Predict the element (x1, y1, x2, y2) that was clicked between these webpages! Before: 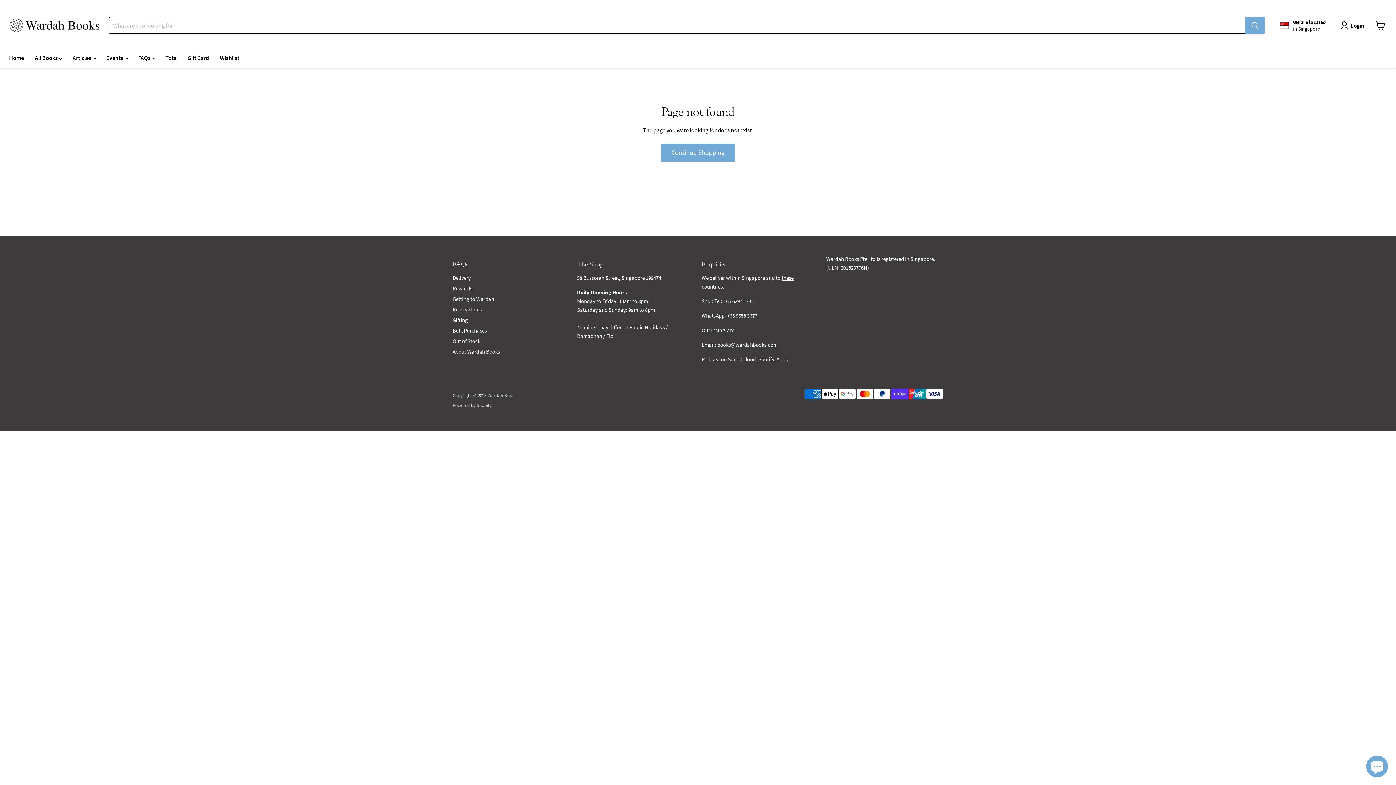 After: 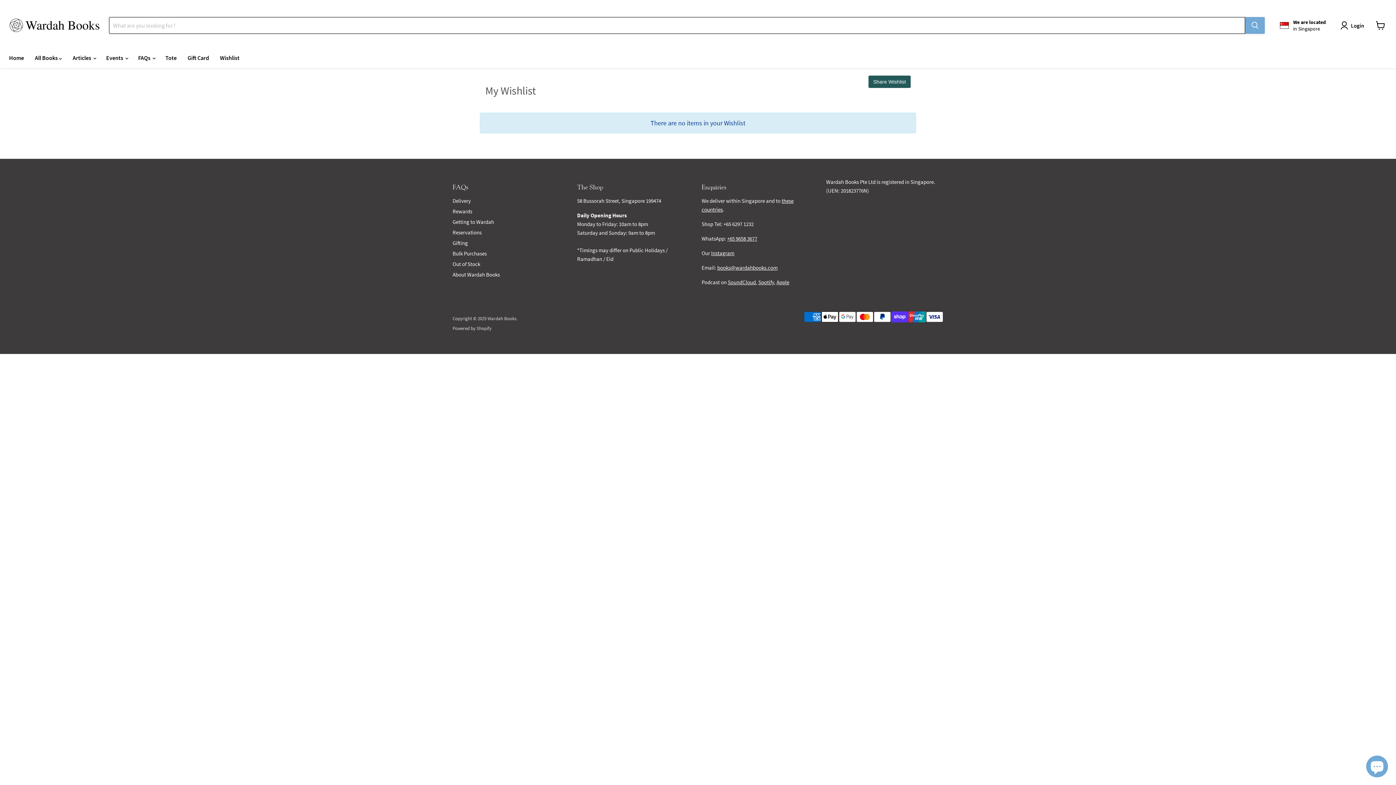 Action: label: Wishlist bbox: (214, 50, 245, 65)